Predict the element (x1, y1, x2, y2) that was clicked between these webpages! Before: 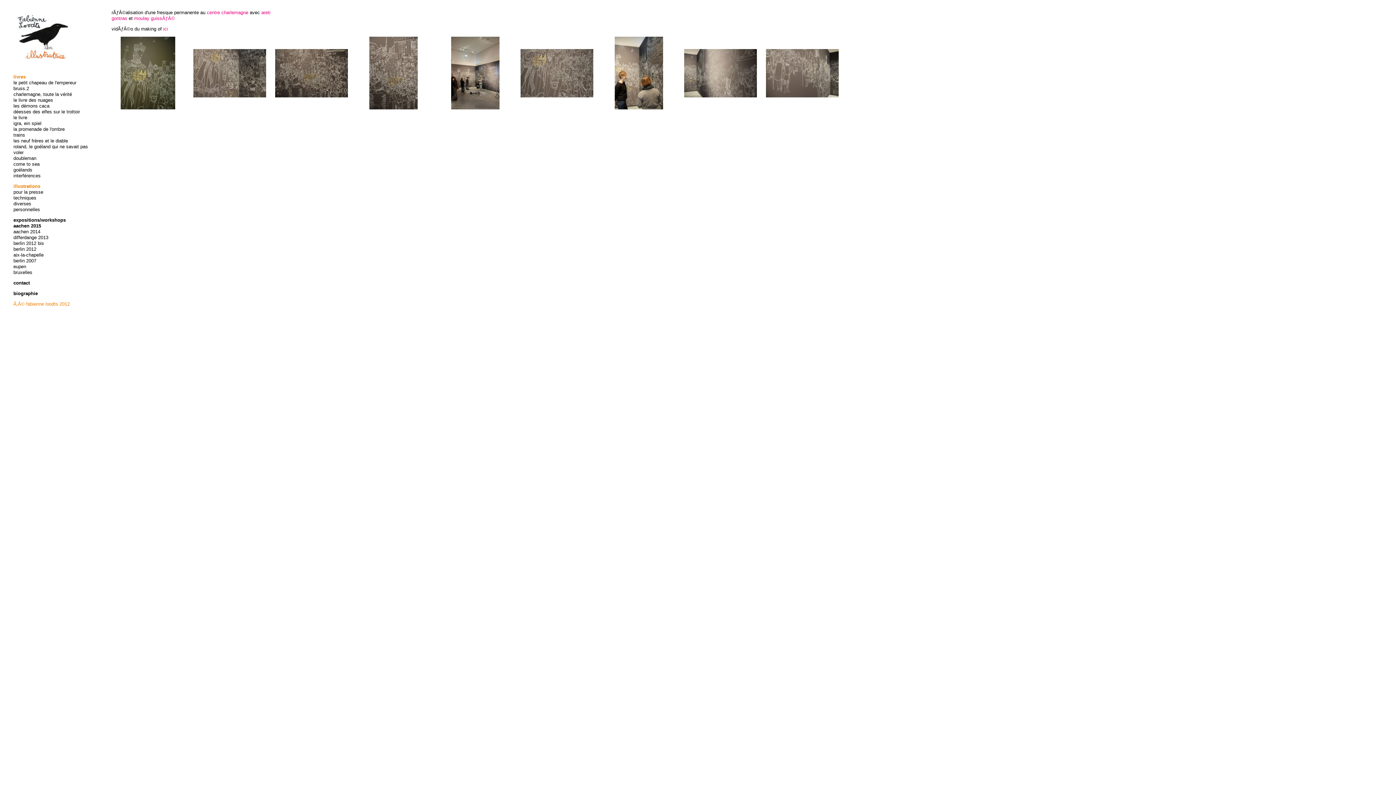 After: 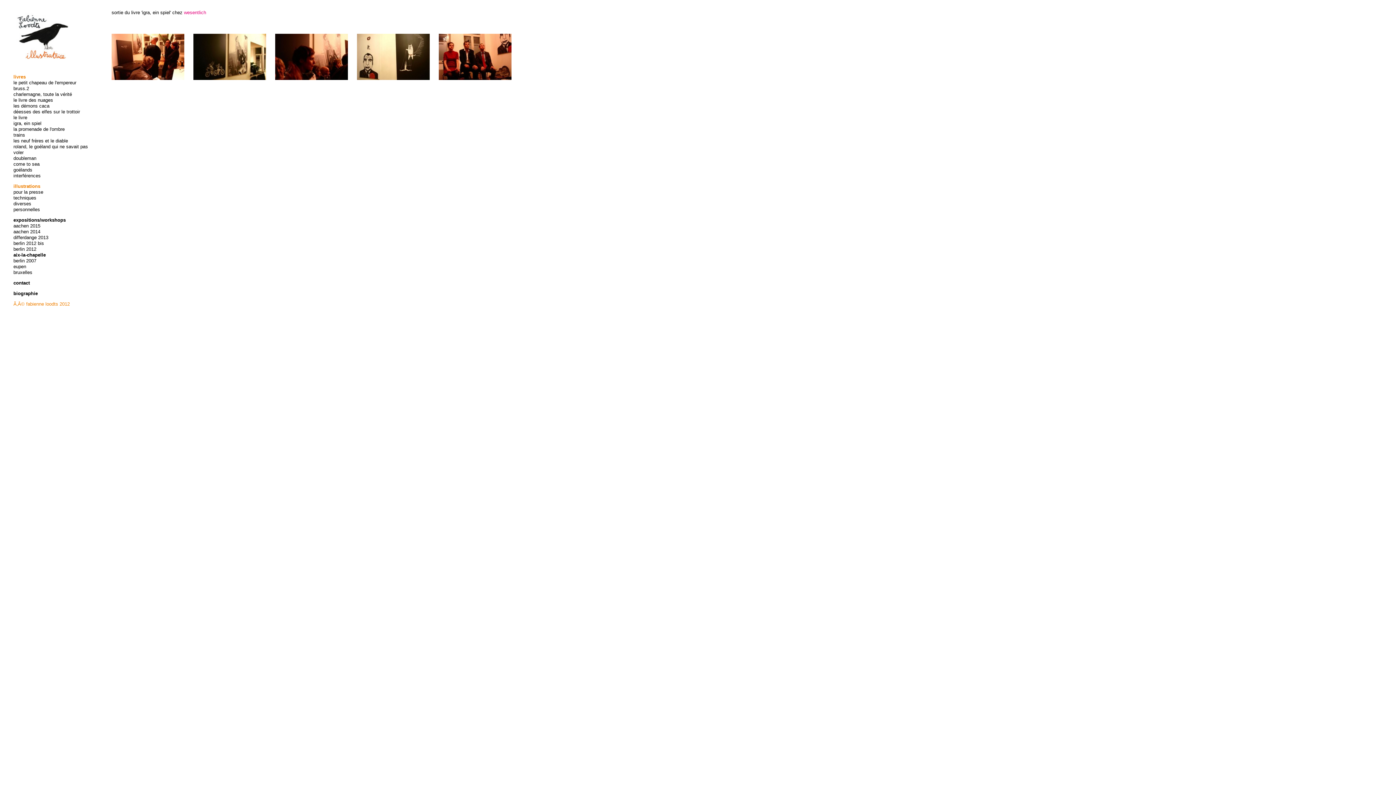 Action: label: aix-la-chapelle bbox: (13, 252, 43, 257)